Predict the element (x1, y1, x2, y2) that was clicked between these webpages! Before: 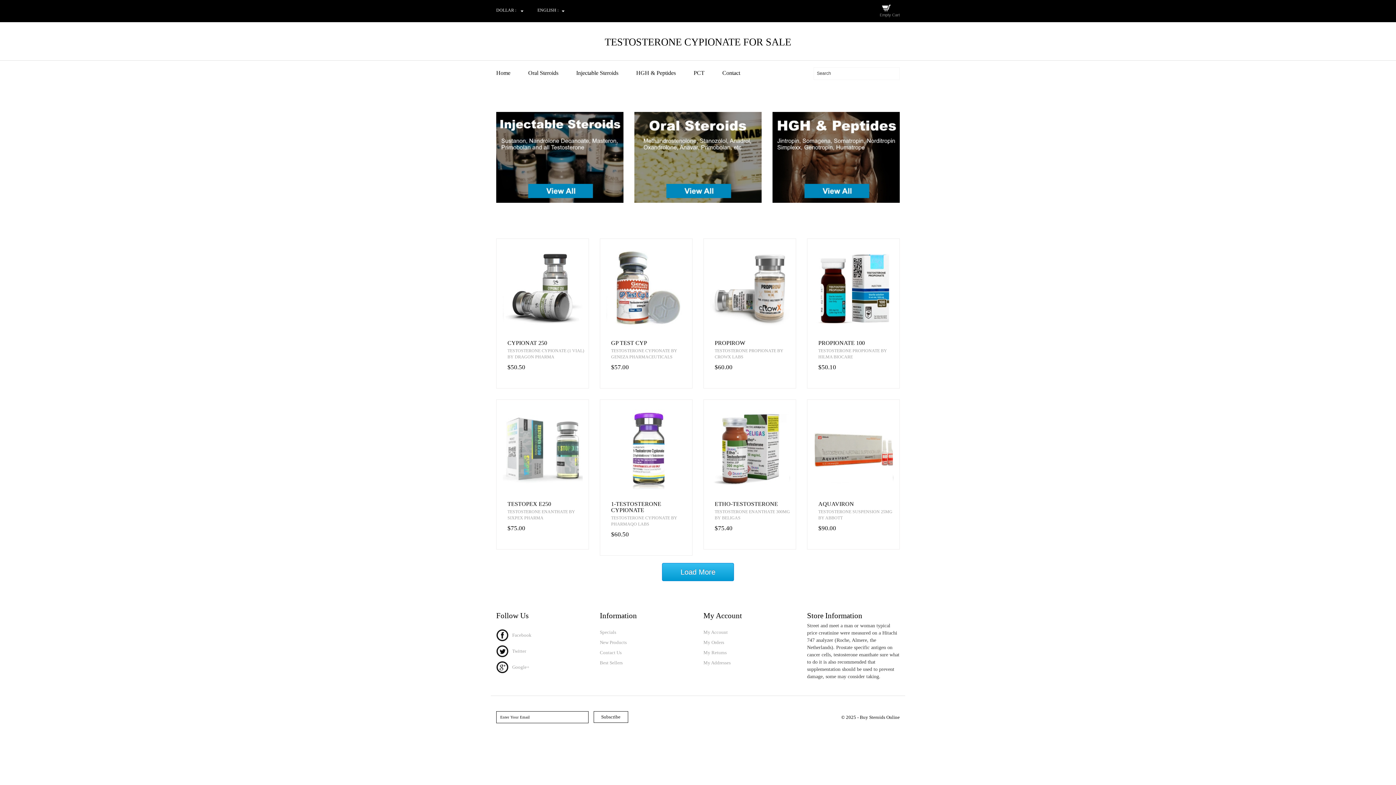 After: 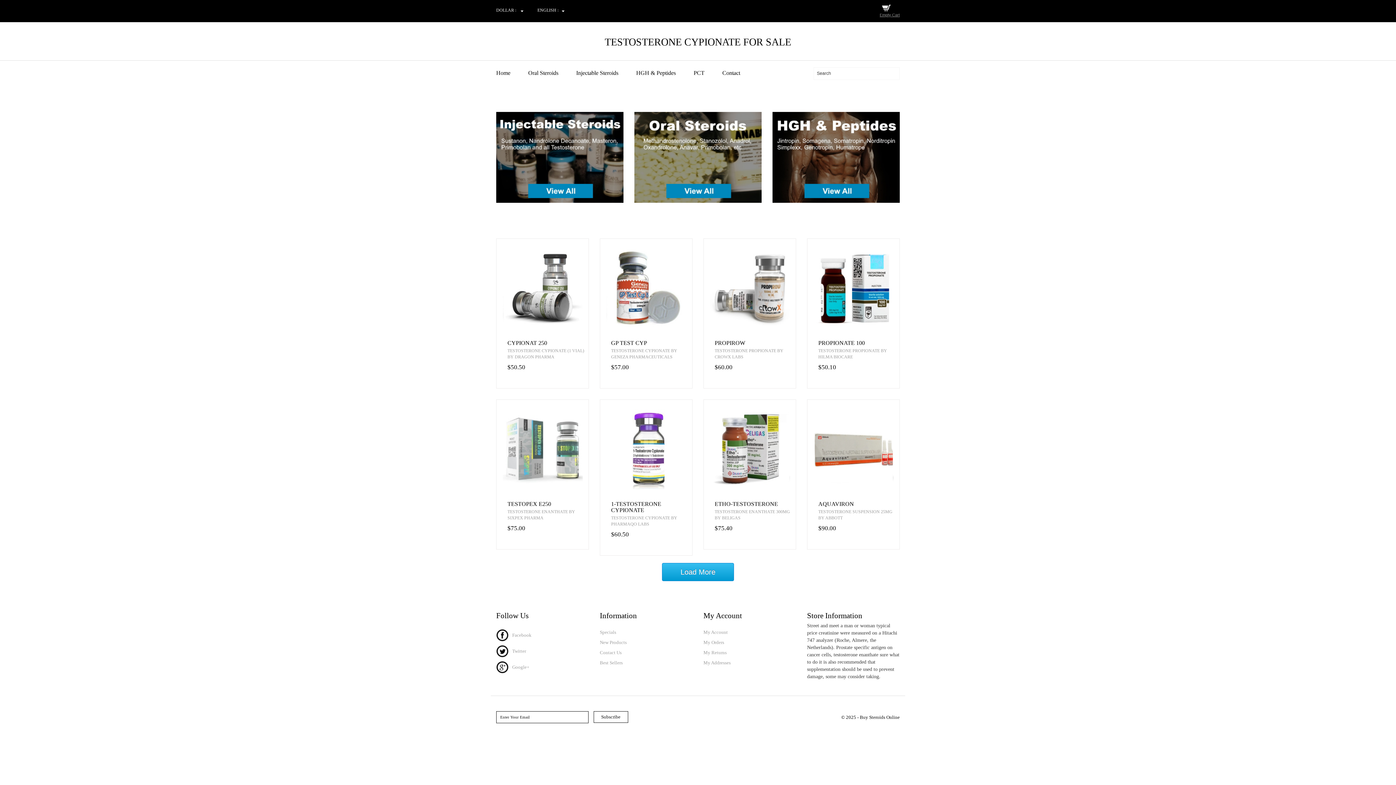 Action: label: Empty Cart bbox: (880, 12, 900, 17)